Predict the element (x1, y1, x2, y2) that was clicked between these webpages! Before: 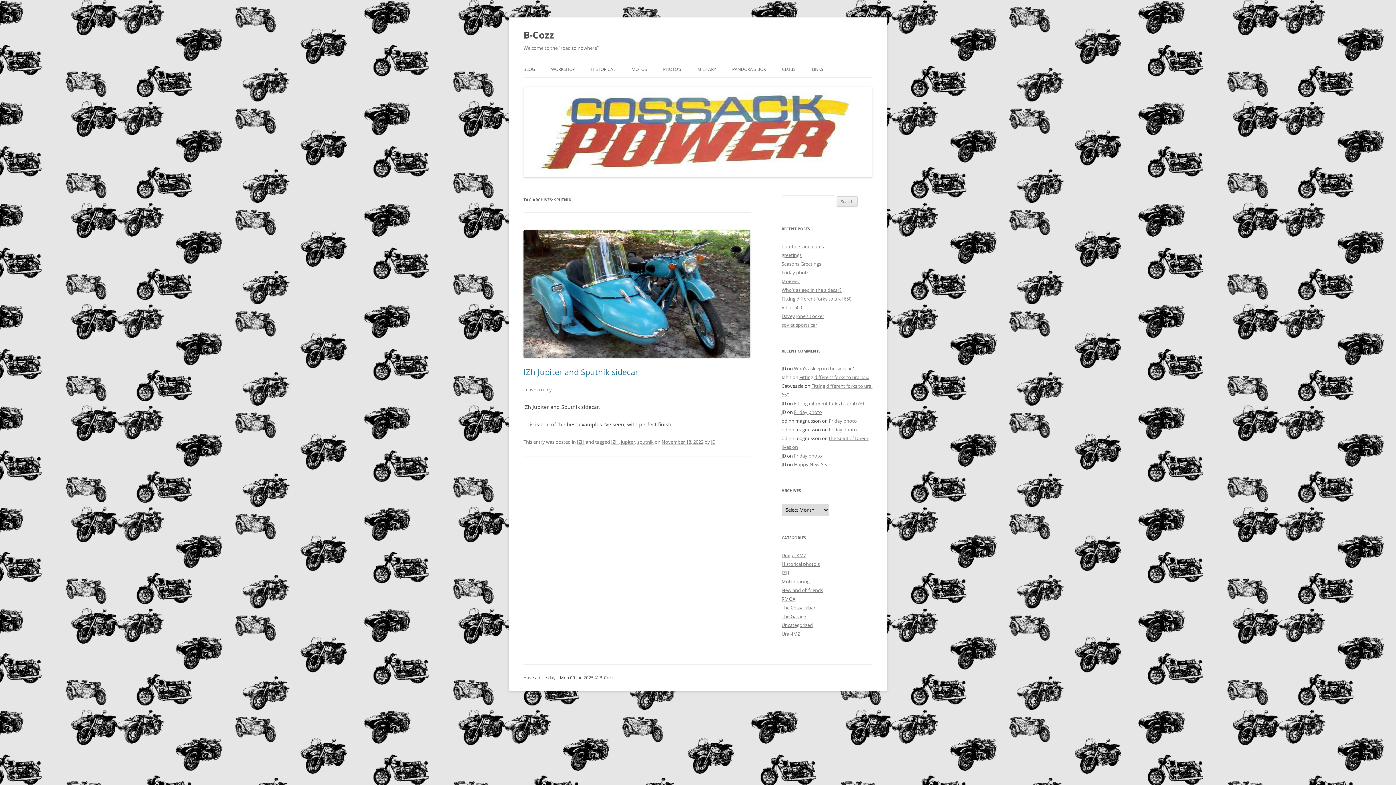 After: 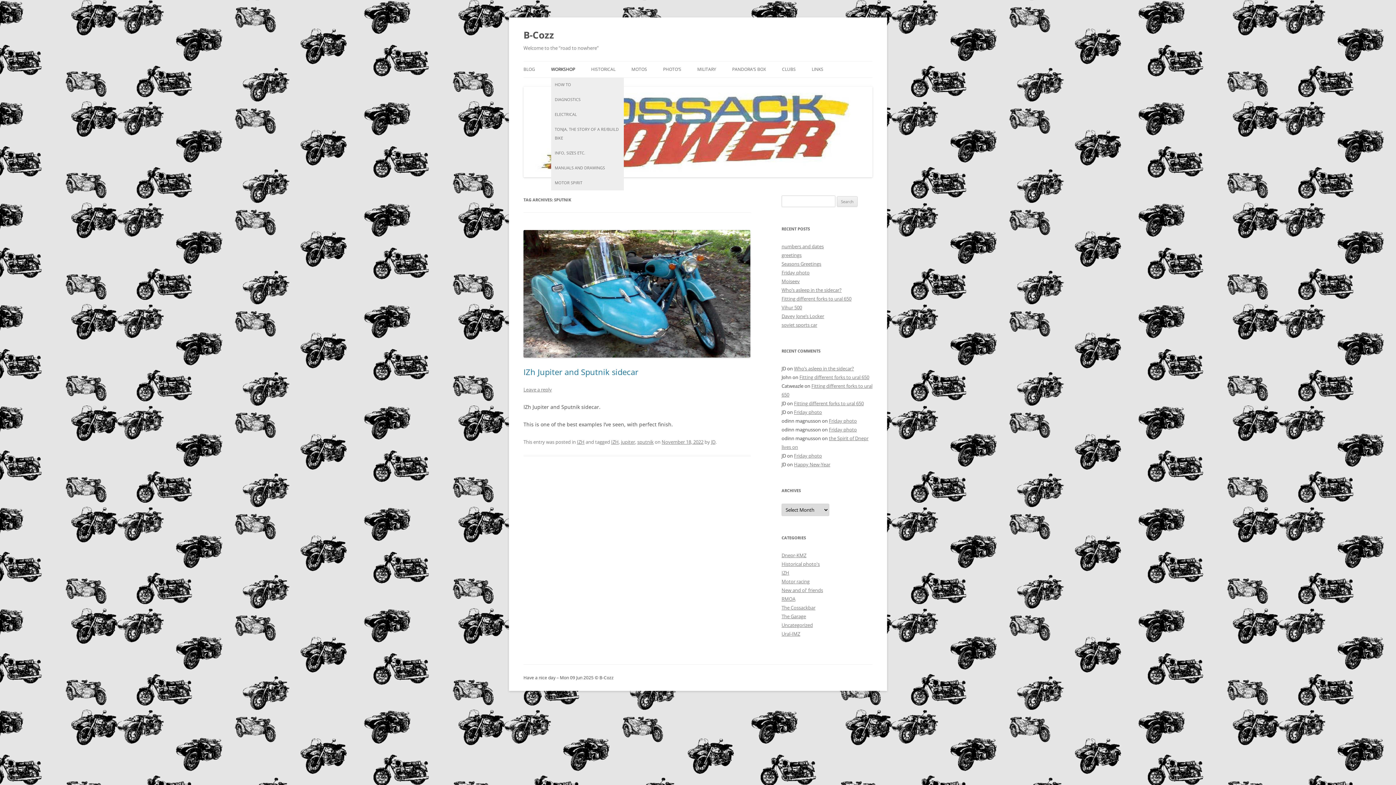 Action: label: WORKSHOP bbox: (551, 61, 575, 77)